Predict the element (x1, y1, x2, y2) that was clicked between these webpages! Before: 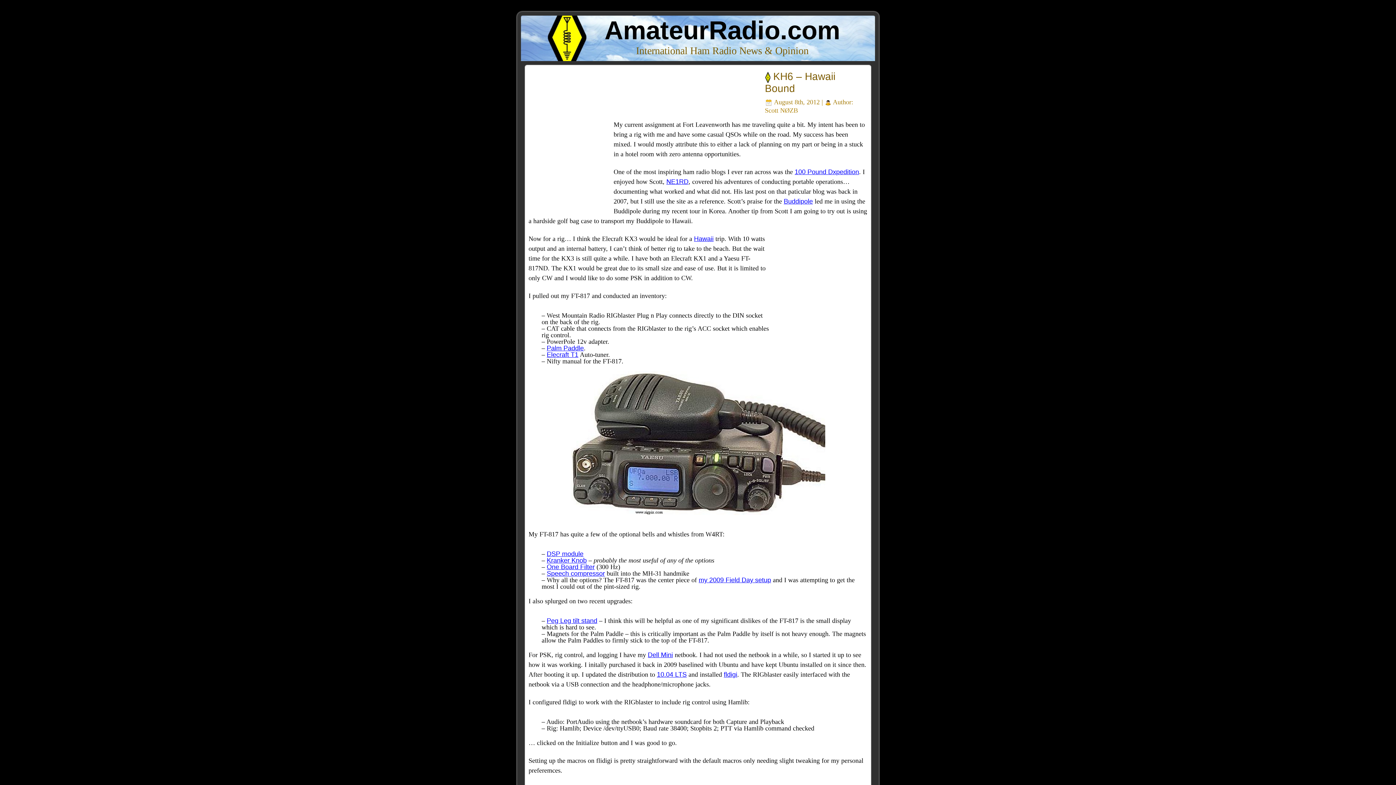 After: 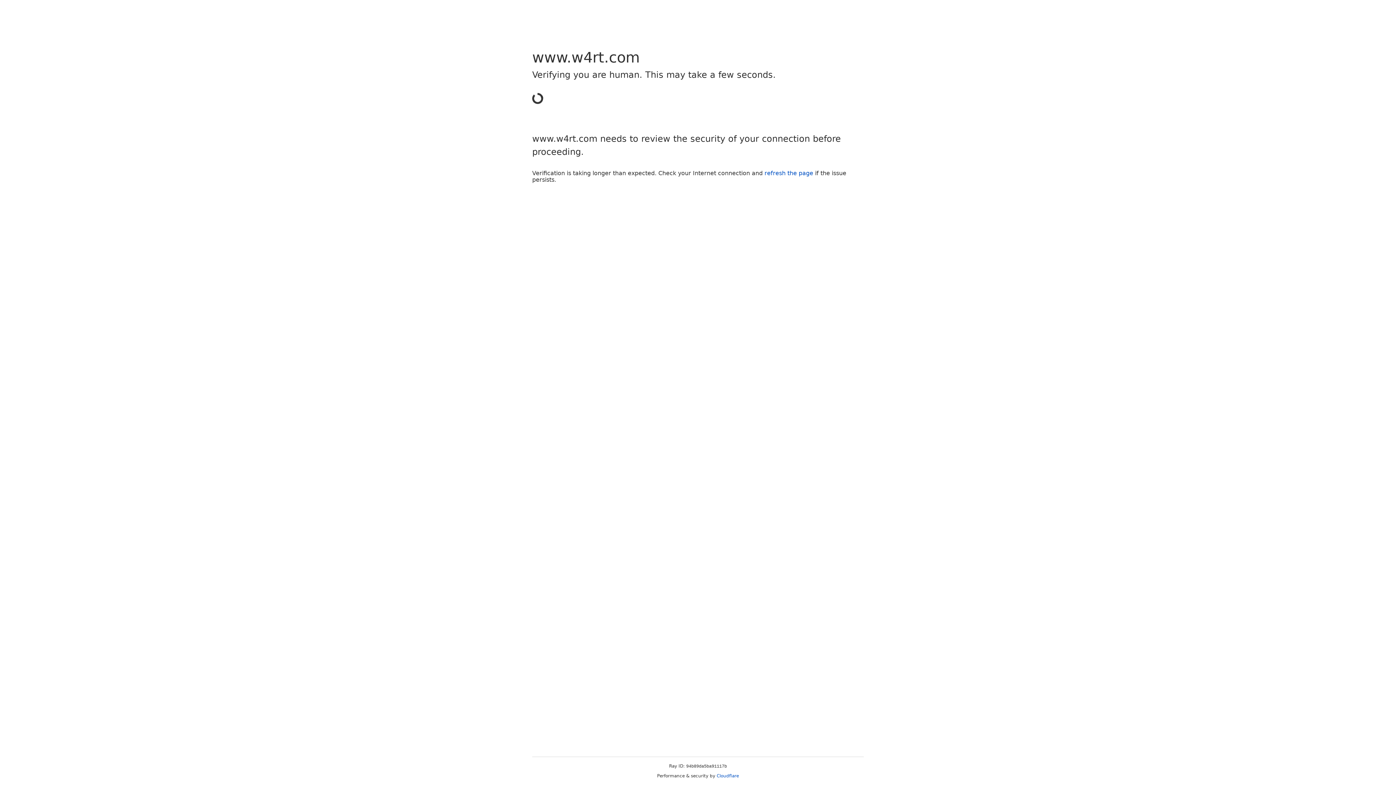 Action: bbox: (546, 550, 583, 557) label: DSP module